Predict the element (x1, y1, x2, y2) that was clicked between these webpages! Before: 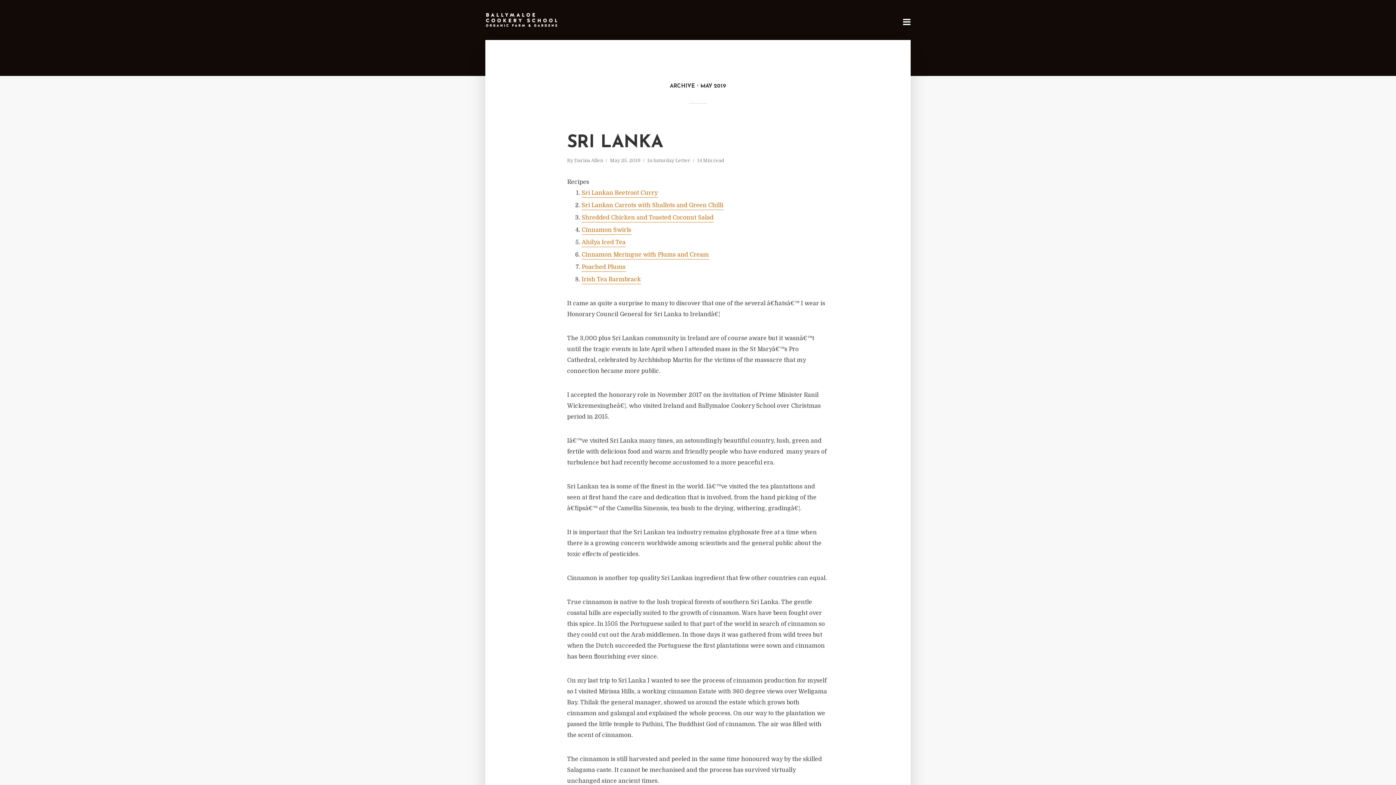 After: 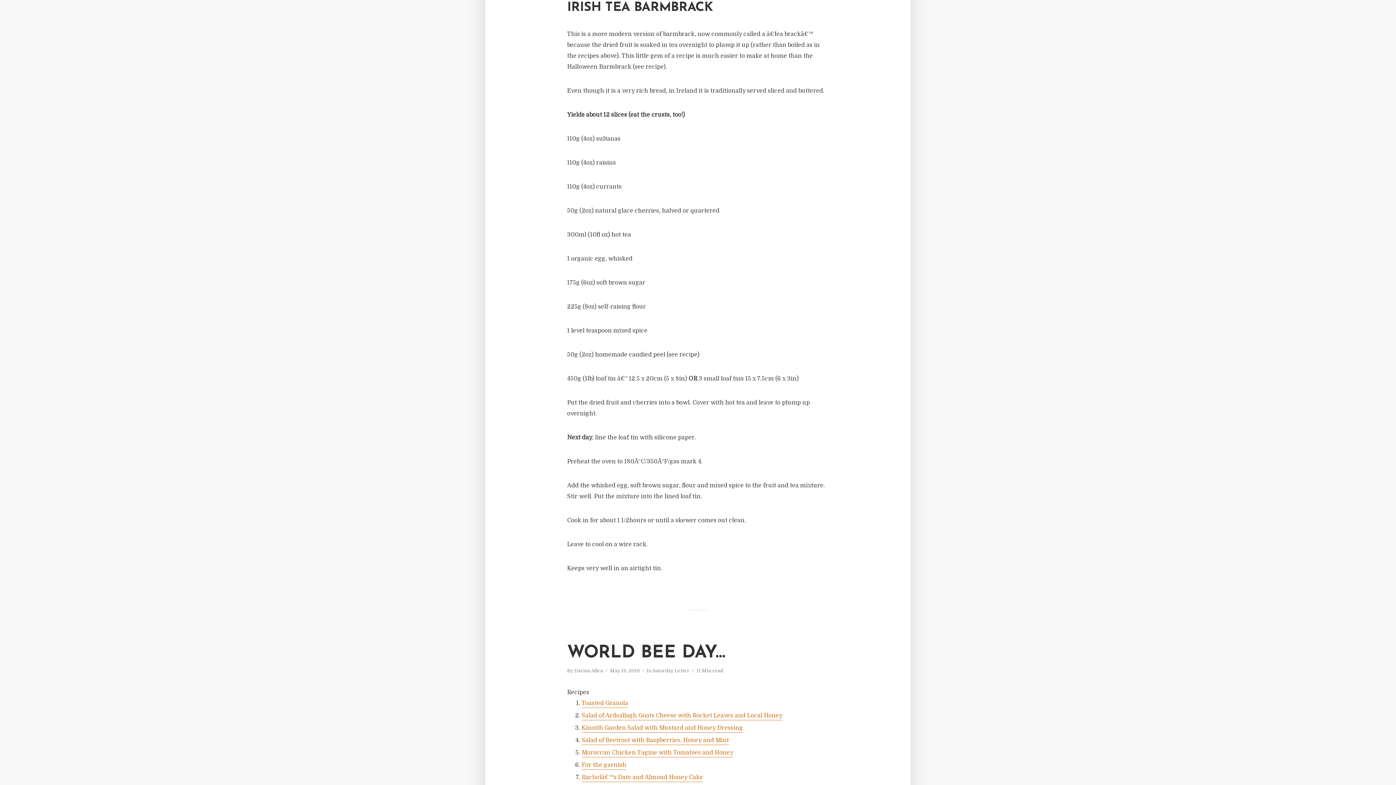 Action: label: Irish Tea Barmbrack bbox: (581, 276, 641, 284)